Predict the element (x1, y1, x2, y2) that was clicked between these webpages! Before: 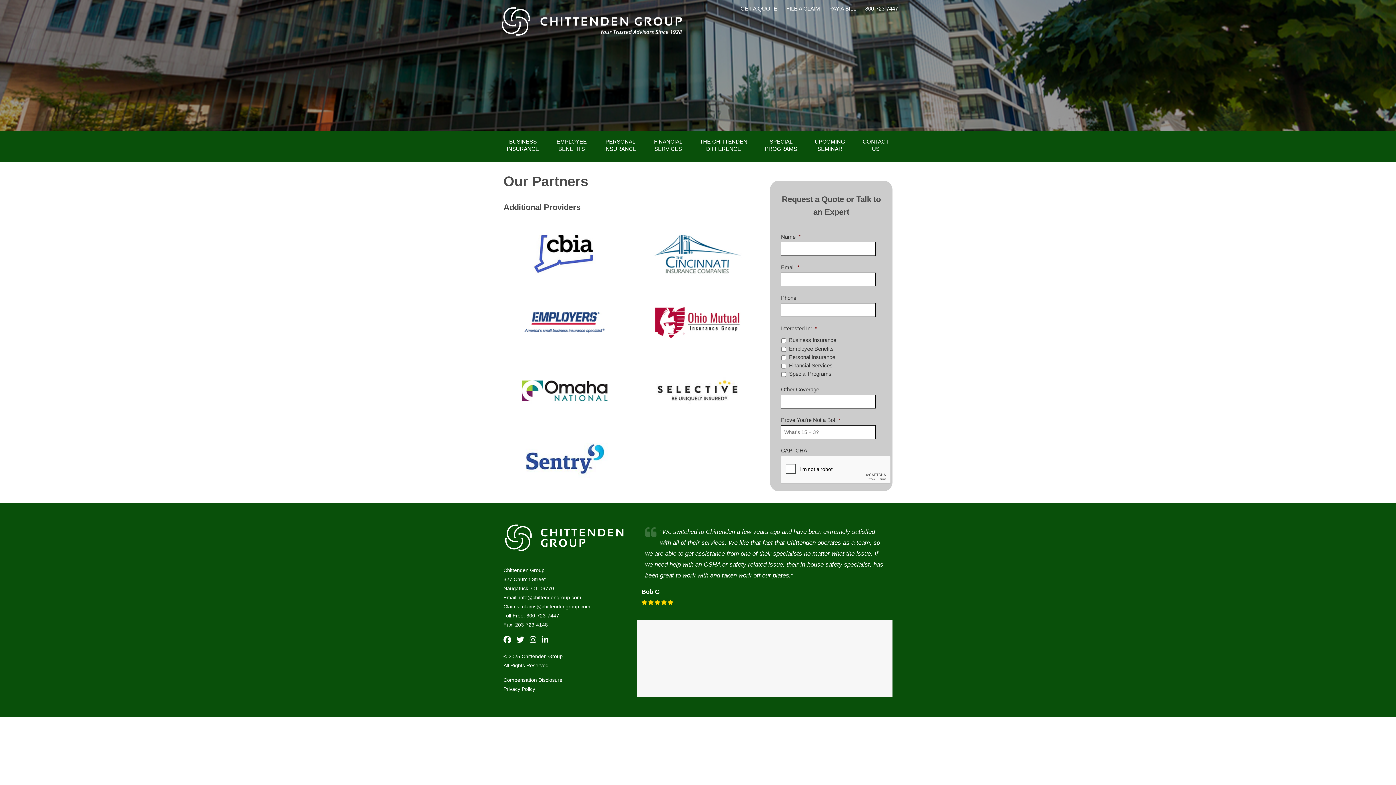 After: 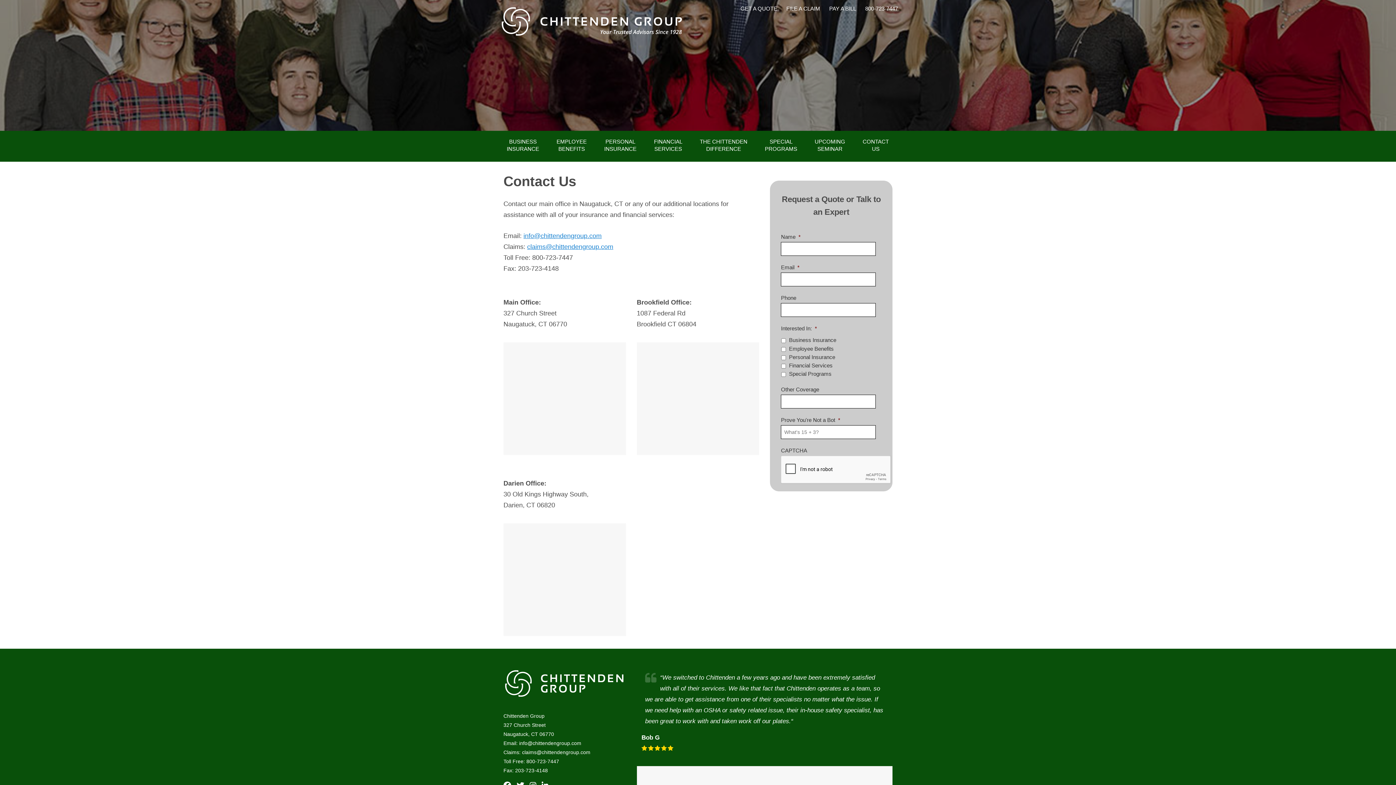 Action: label: CONTACT
US bbox: (854, 130, 897, 160)